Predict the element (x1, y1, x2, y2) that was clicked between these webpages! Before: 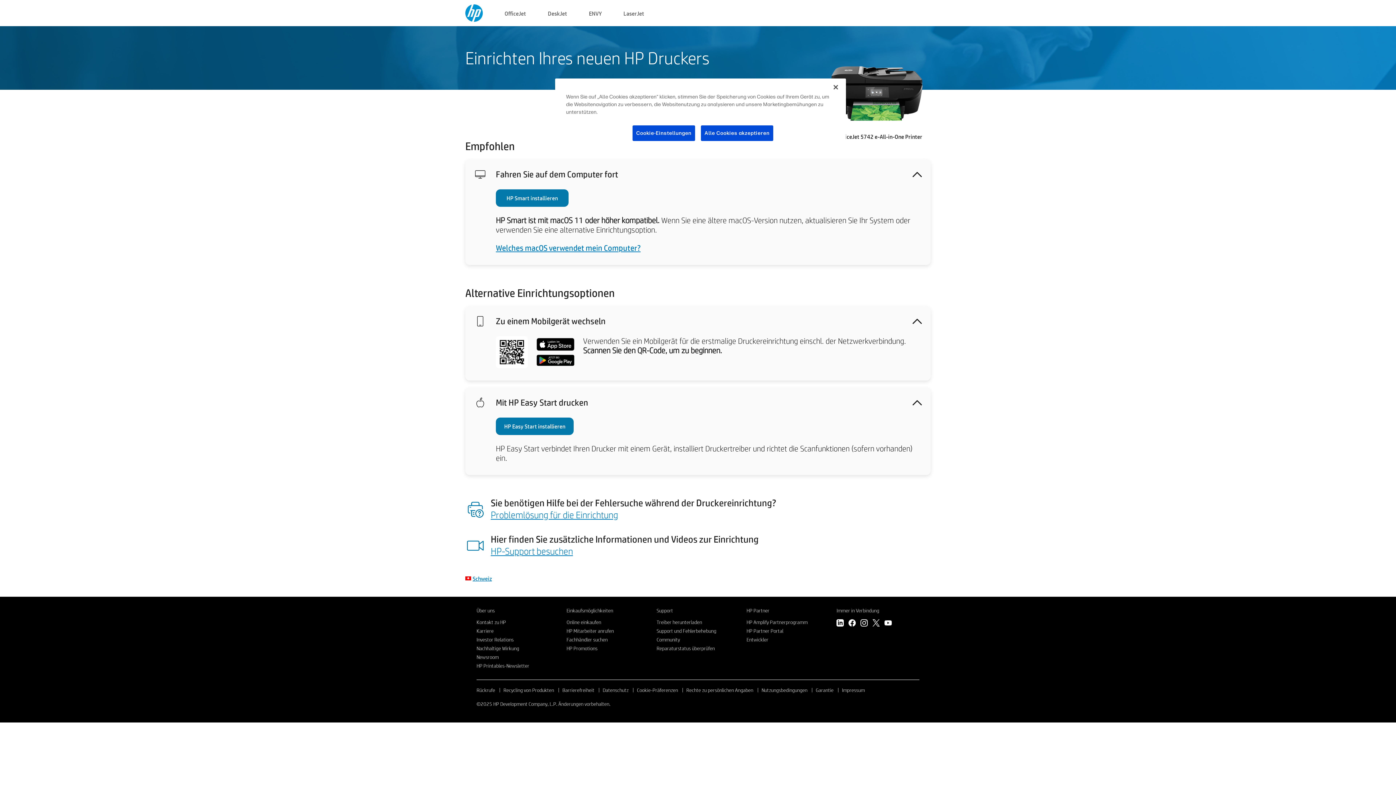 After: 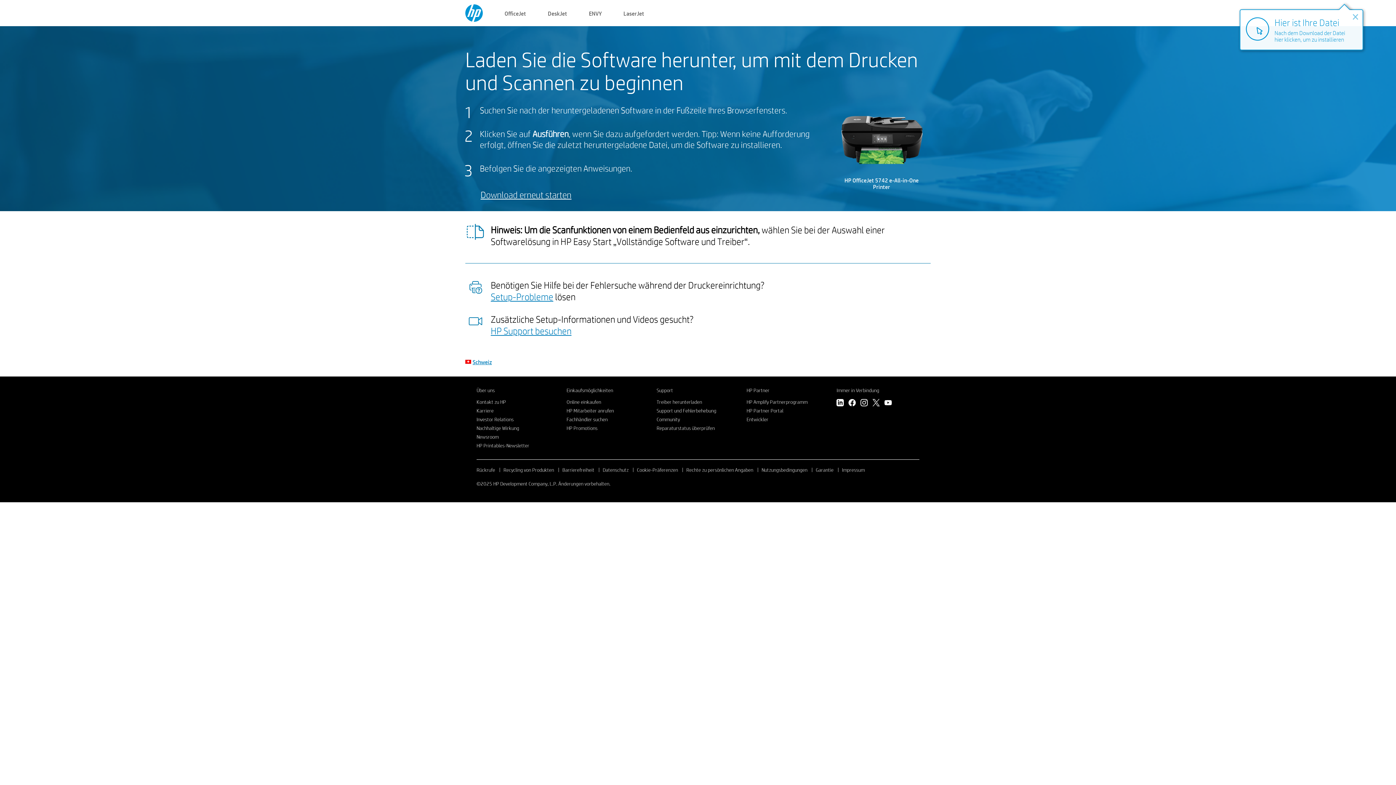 Action: label: HP Easy Start installieren bbox: (496, 417, 573, 435)